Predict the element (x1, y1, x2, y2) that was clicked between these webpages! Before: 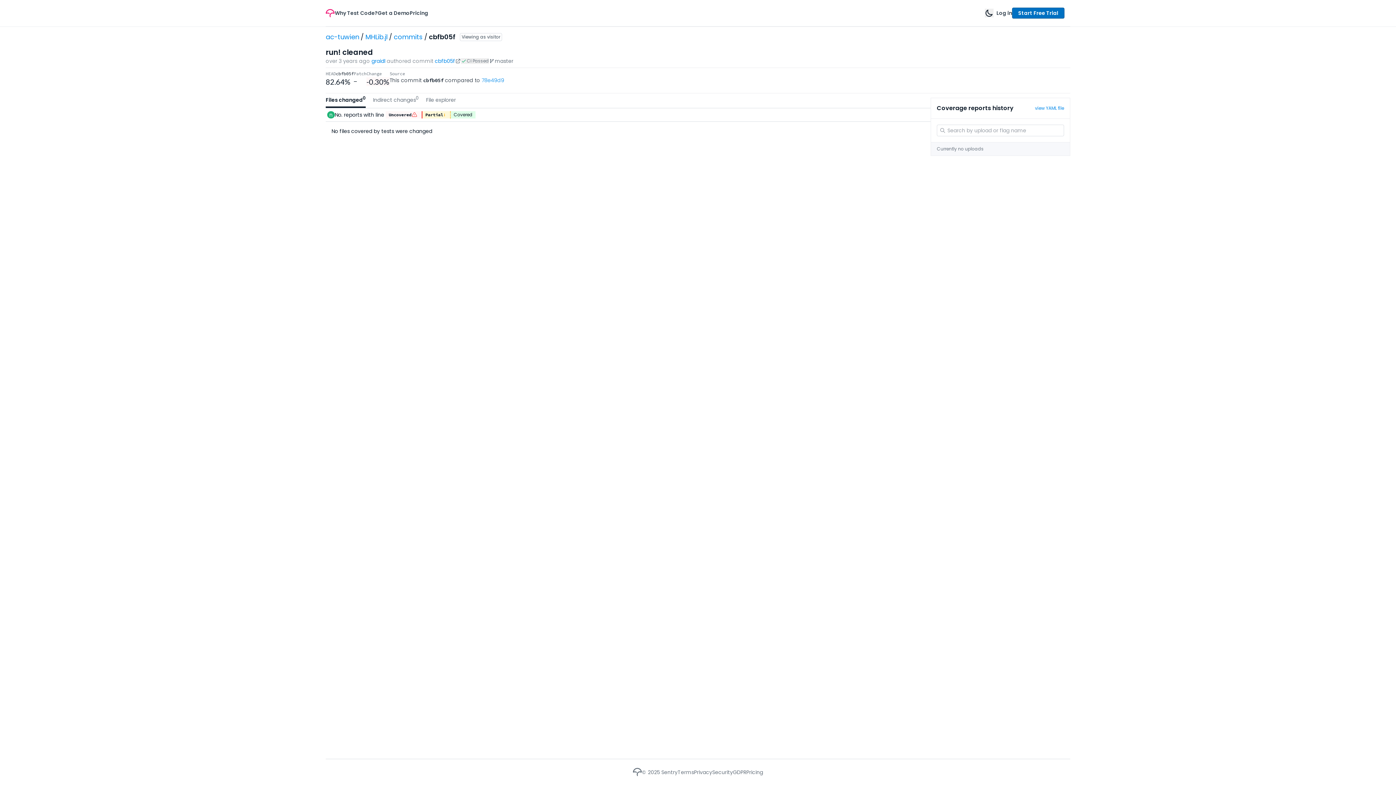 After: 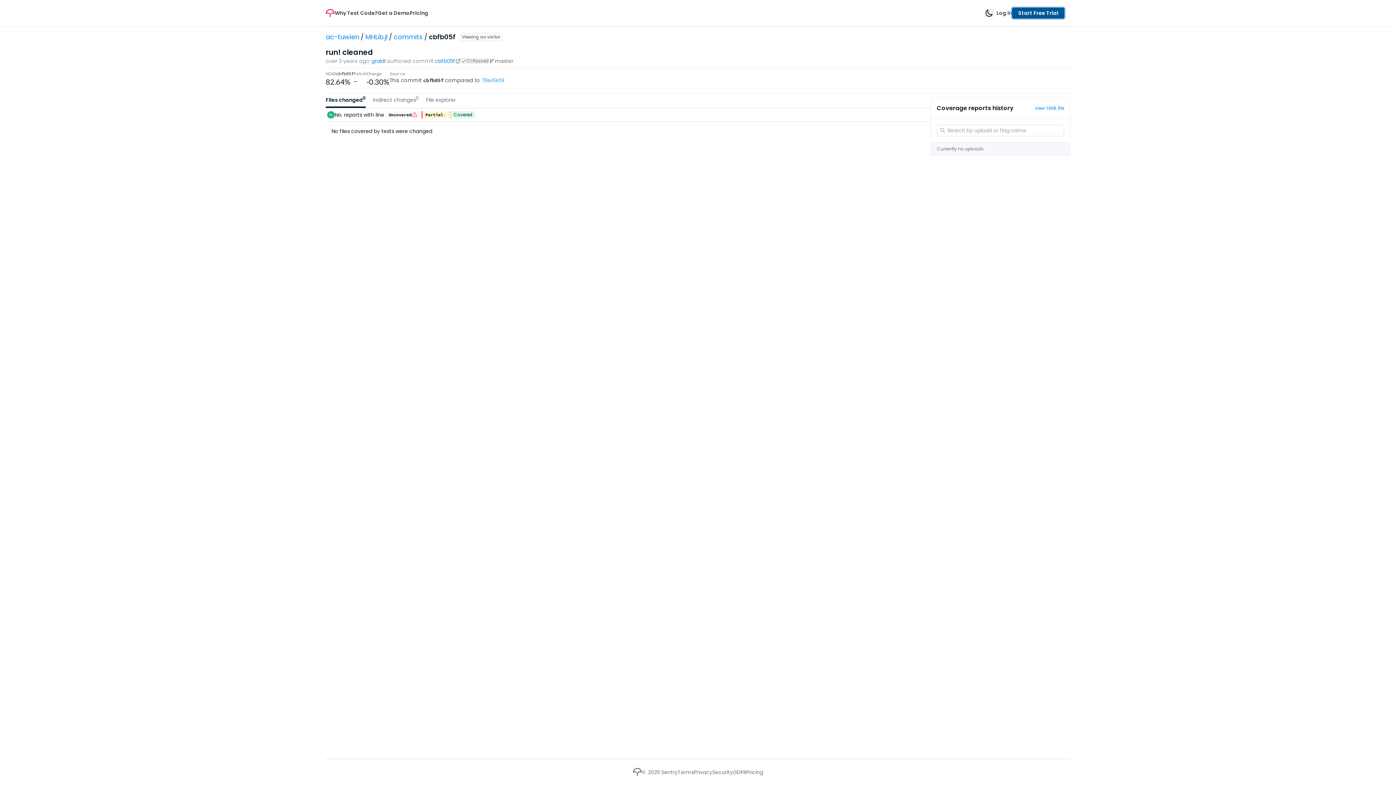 Action: bbox: (1012, 7, 1064, 18) label: Start Free Trial